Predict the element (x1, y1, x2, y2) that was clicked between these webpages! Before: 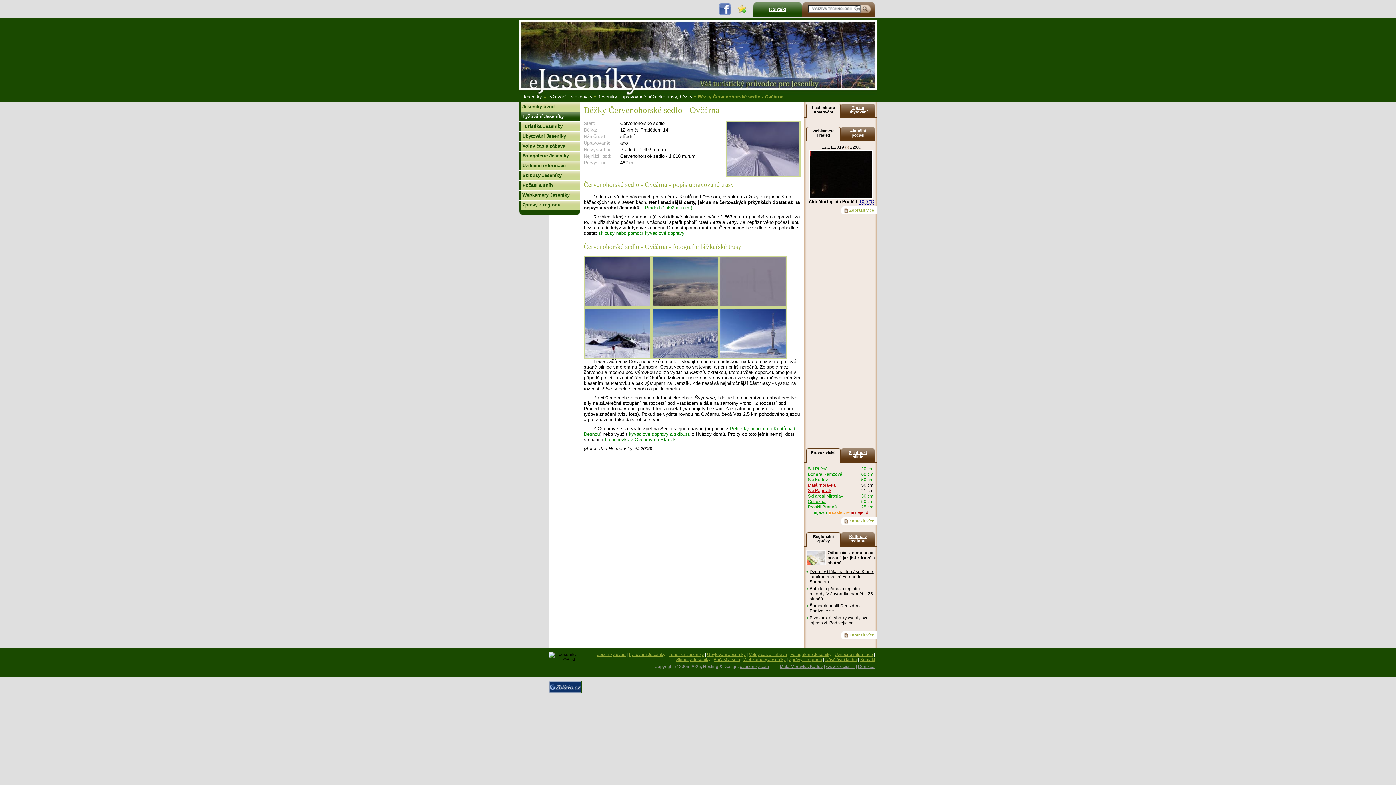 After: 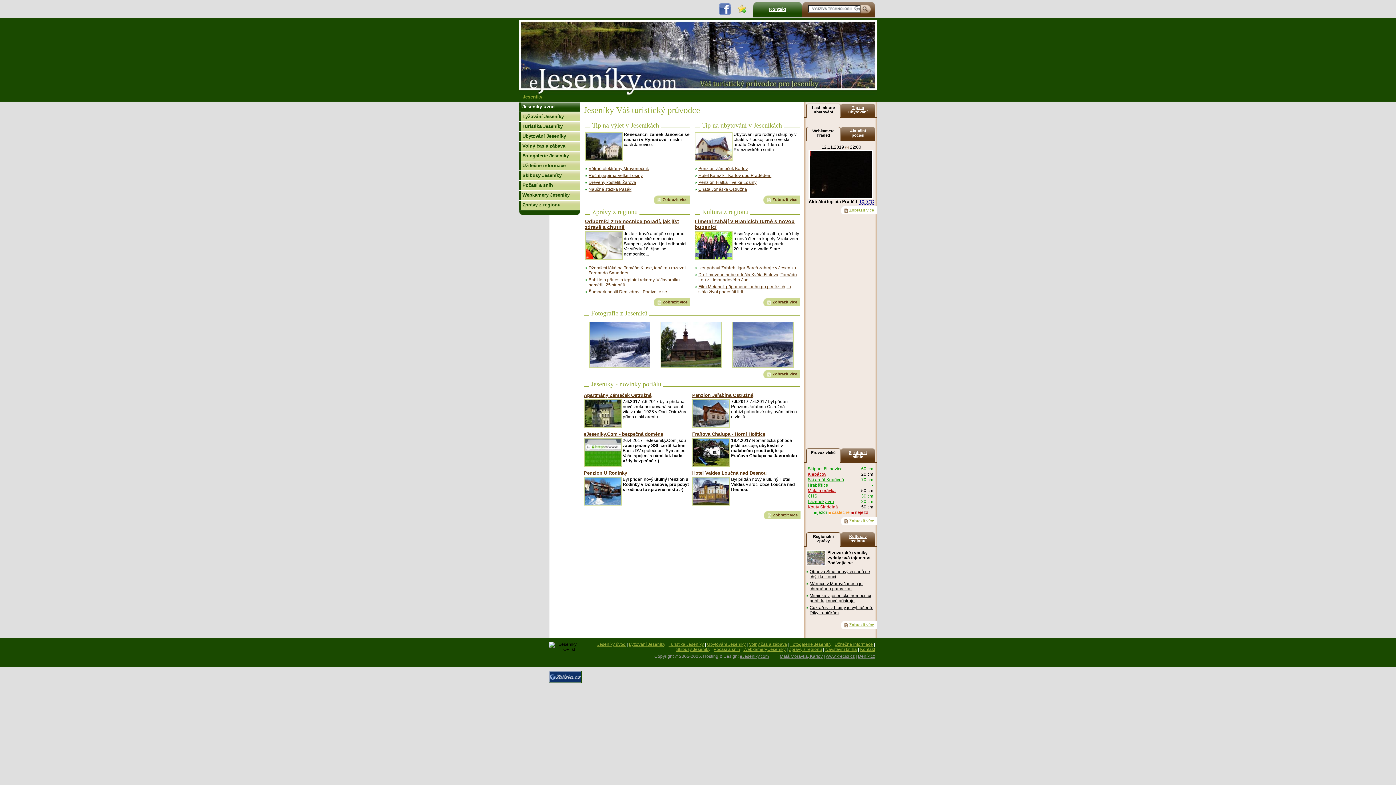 Action: bbox: (736, 4, 748, 15)